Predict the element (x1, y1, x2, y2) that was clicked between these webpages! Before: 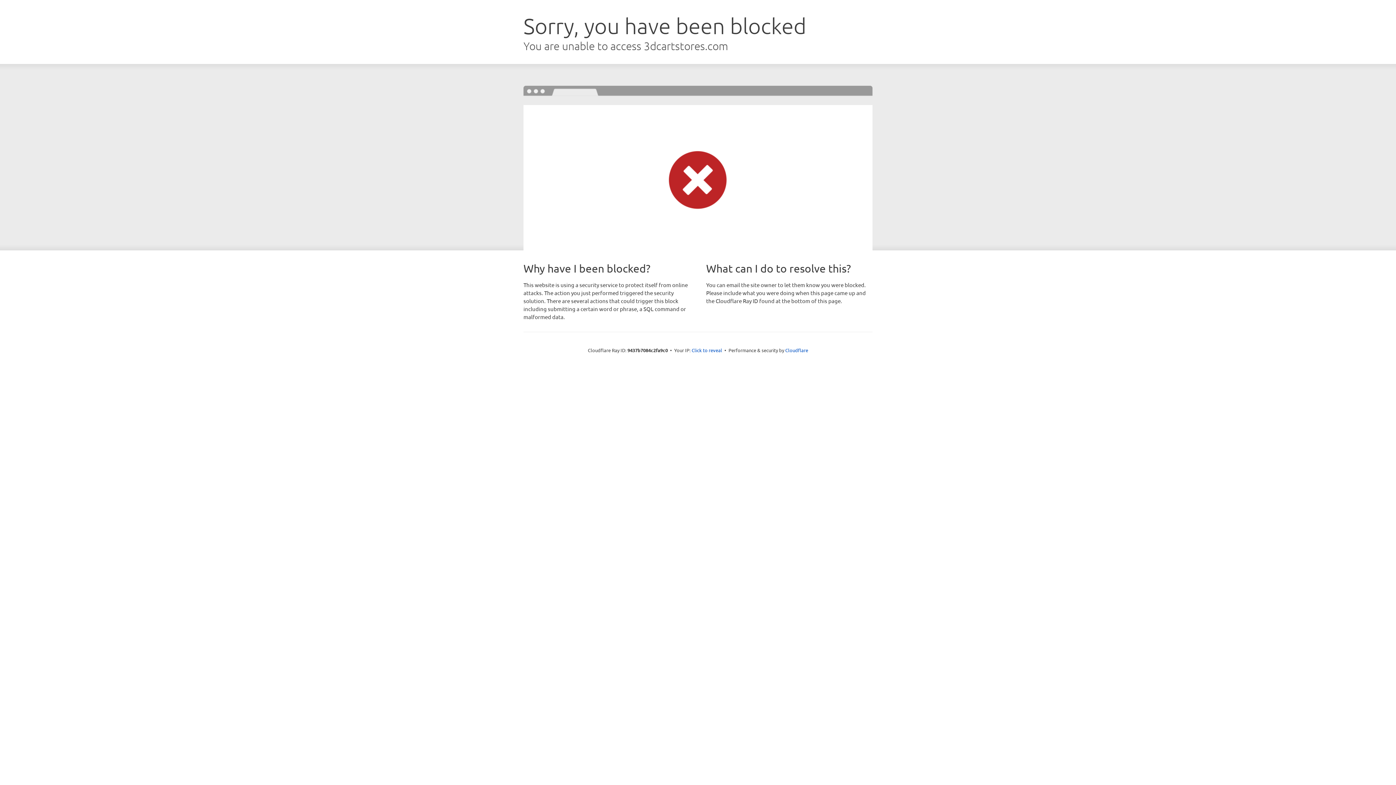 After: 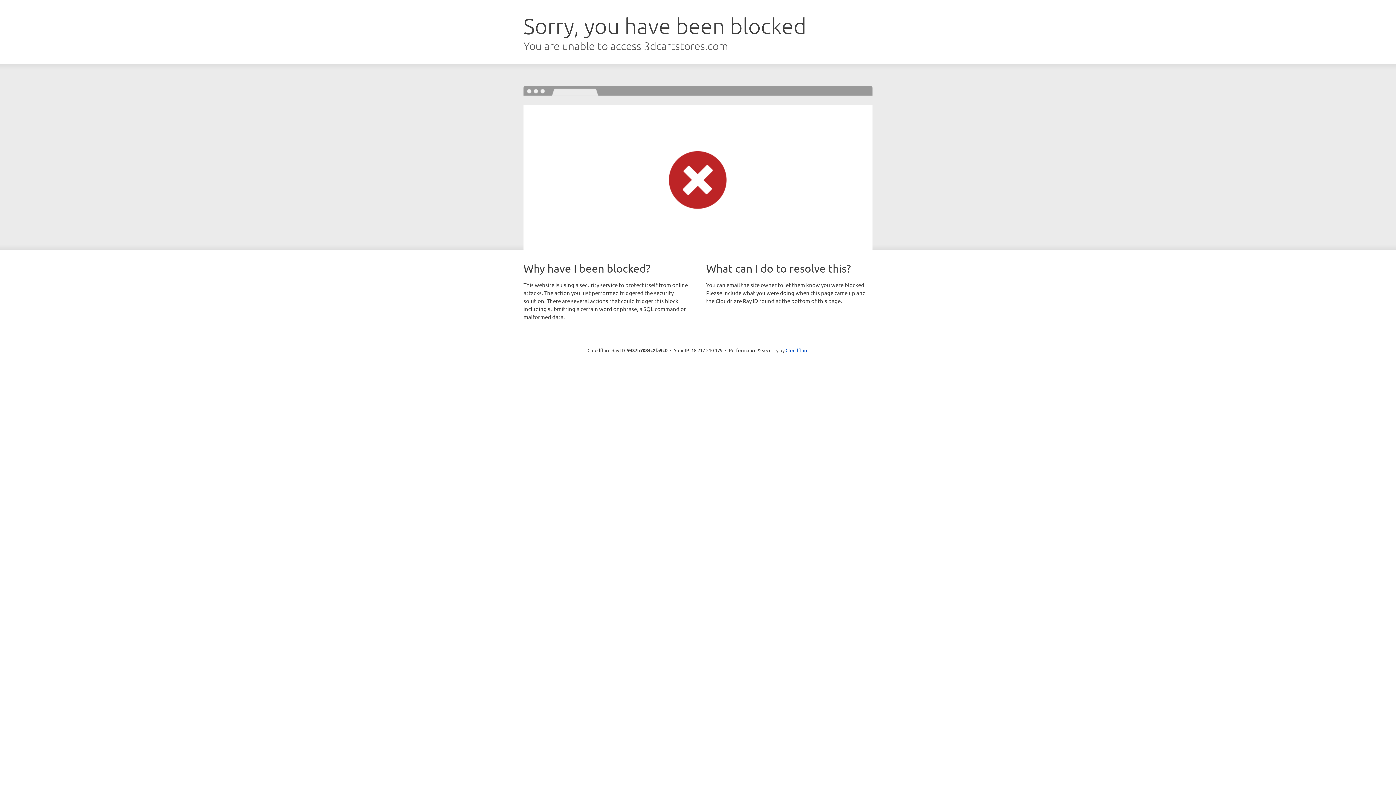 Action: bbox: (691, 346, 722, 353) label: Click to reveal